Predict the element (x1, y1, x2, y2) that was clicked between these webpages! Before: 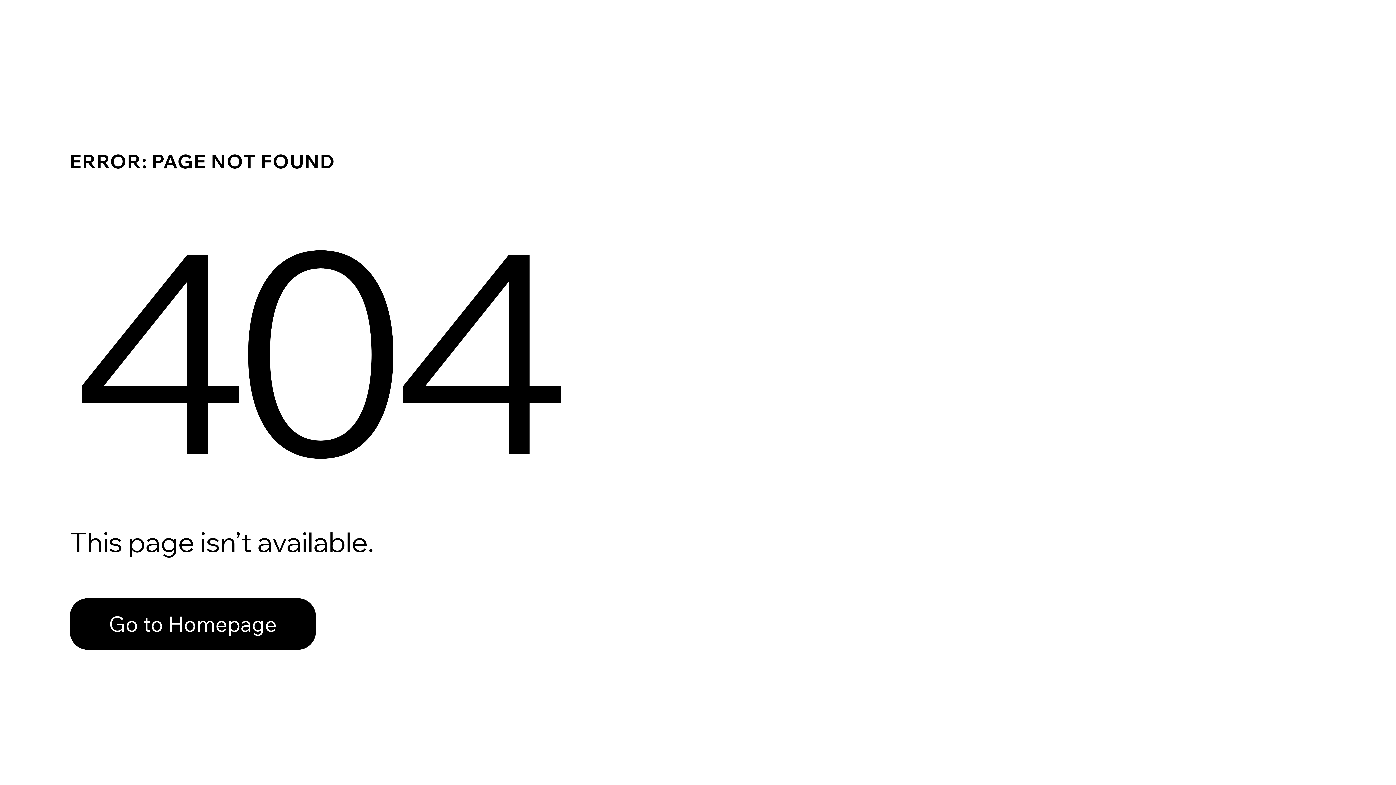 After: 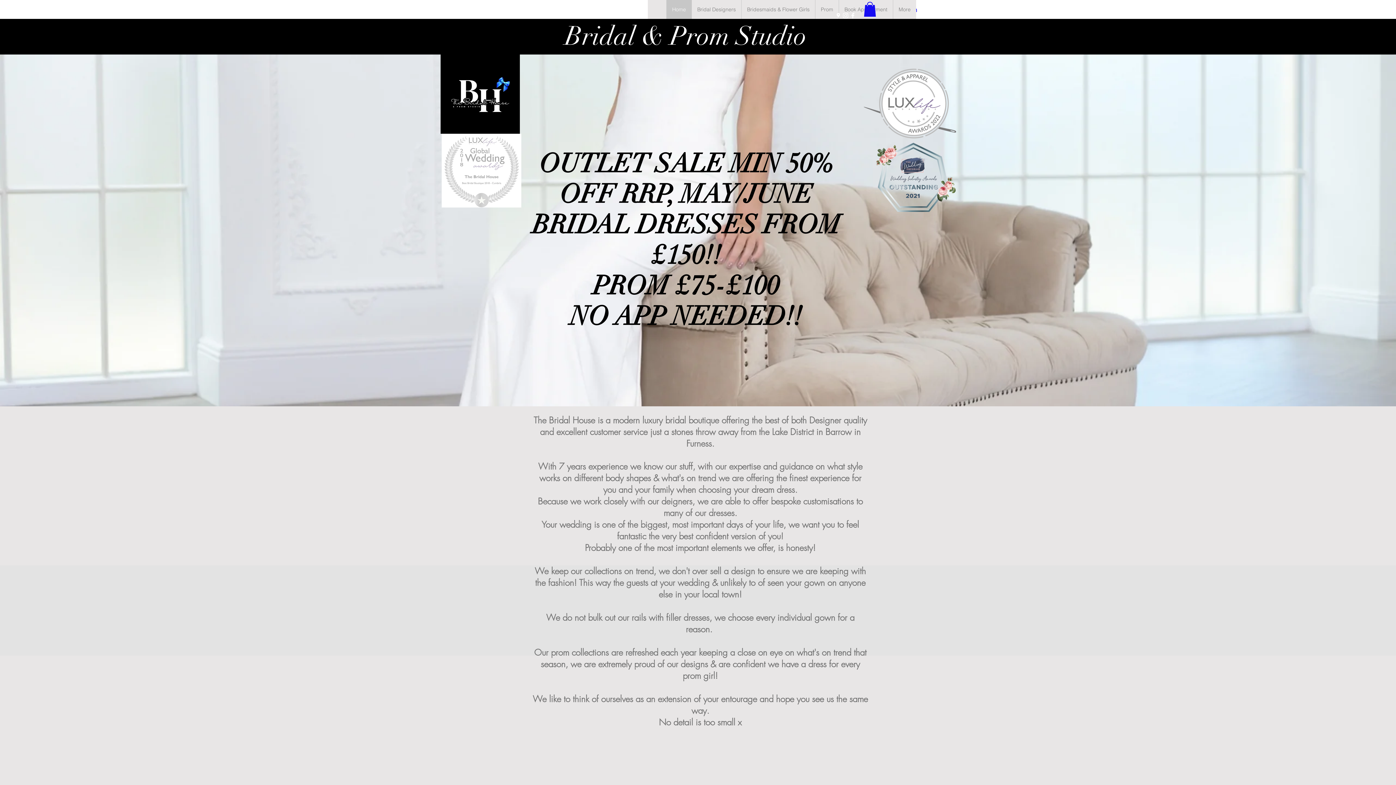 Action: bbox: (69, 582, 768, 659) label: Go to Homepage